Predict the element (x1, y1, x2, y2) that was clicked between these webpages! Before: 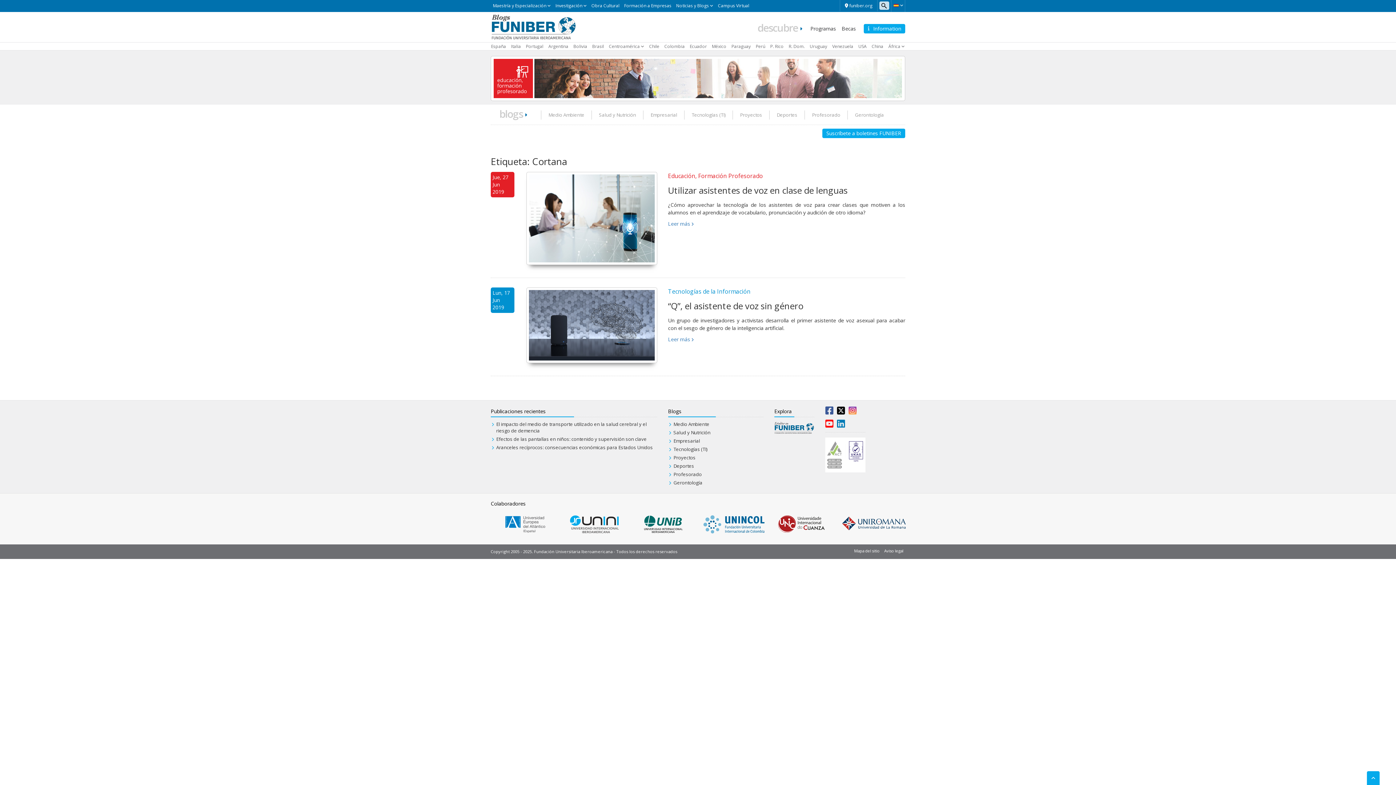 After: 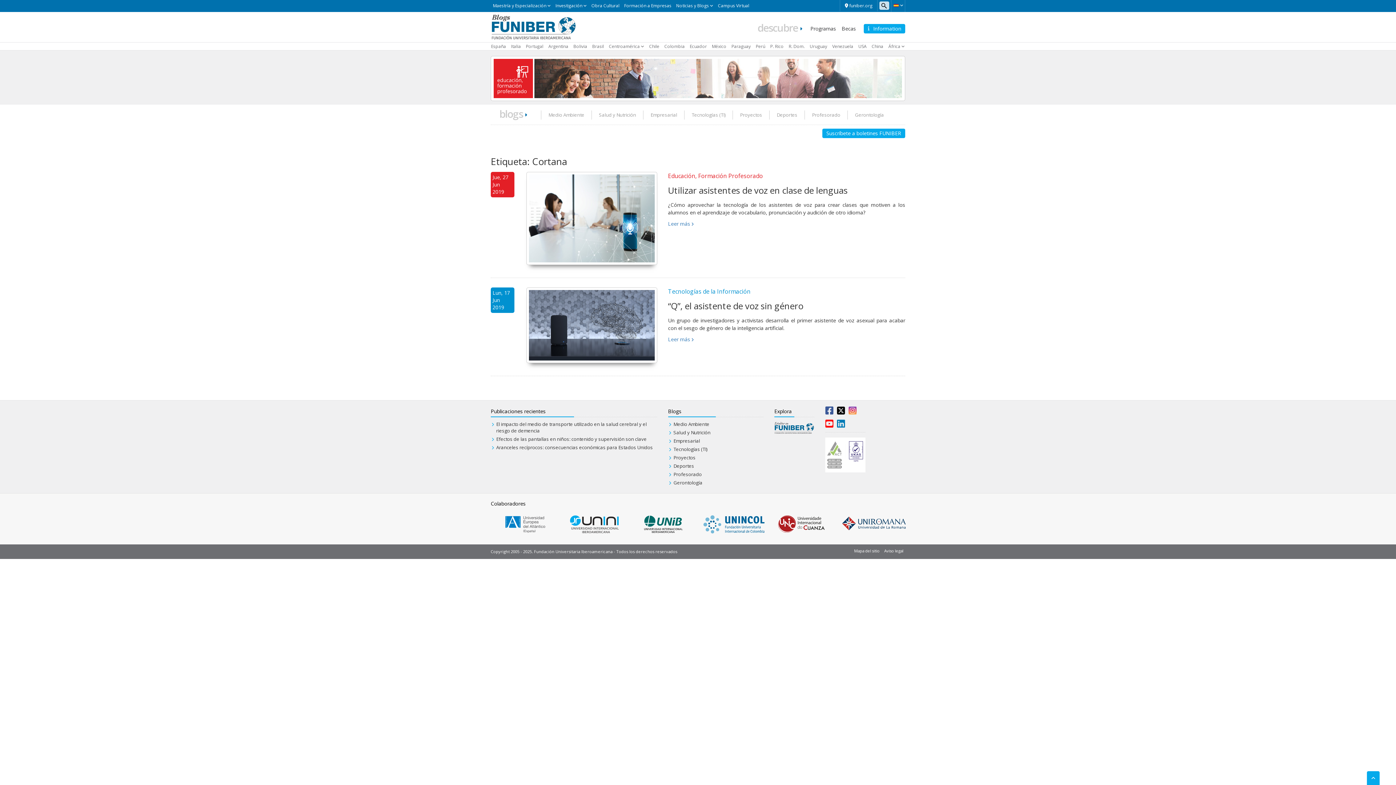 Action: bbox: (718, 2, 749, 8) label: Campus Virtual